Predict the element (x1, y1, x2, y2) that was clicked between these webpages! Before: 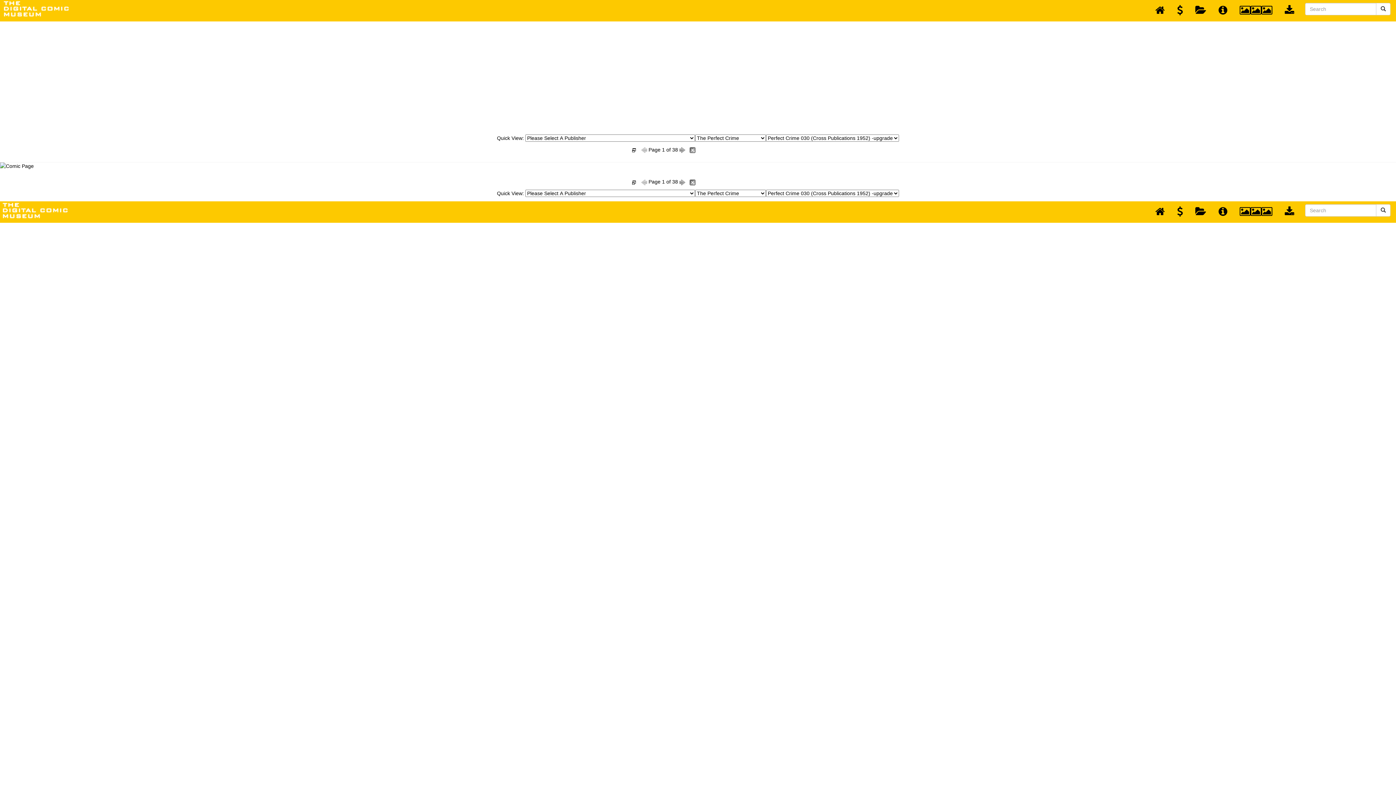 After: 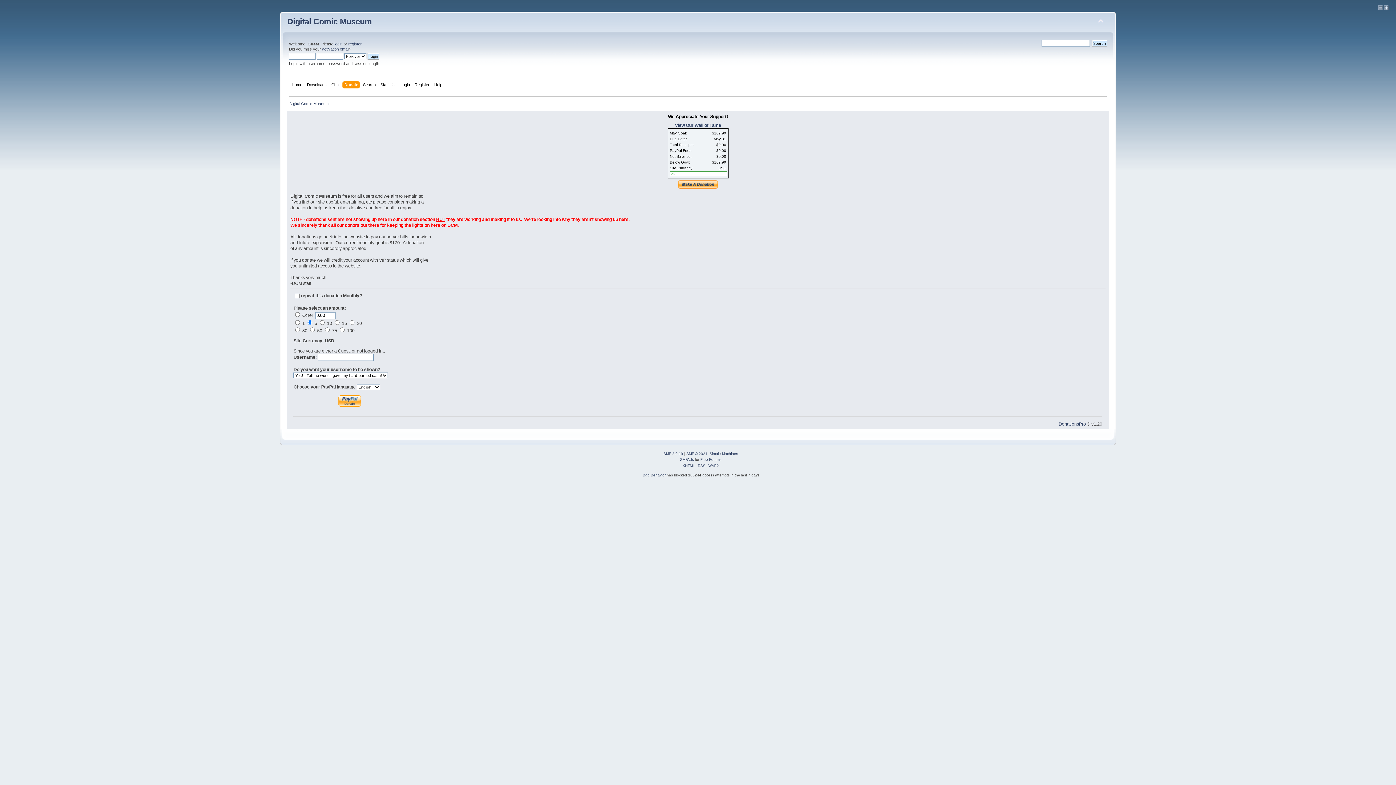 Action: bbox: (1172, 201, 1188, 222)